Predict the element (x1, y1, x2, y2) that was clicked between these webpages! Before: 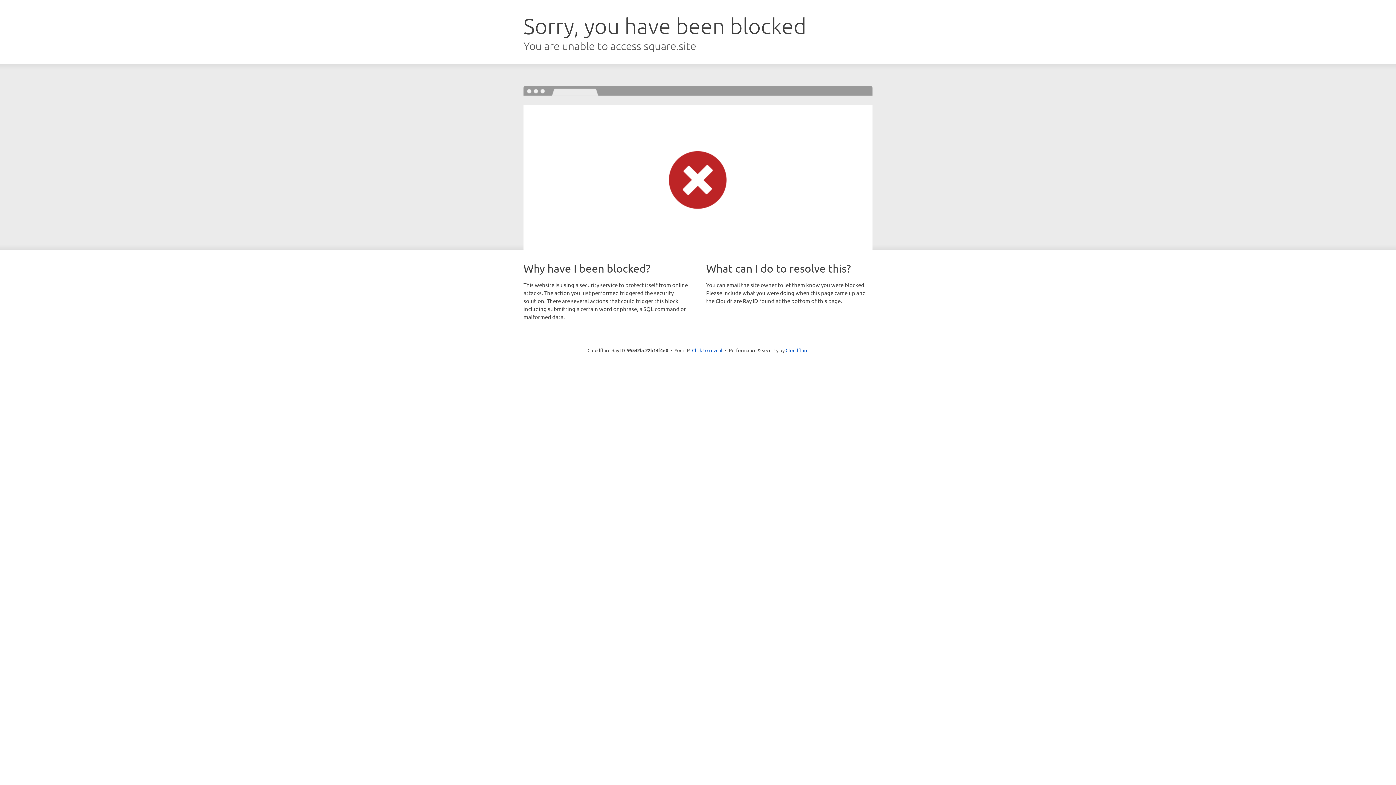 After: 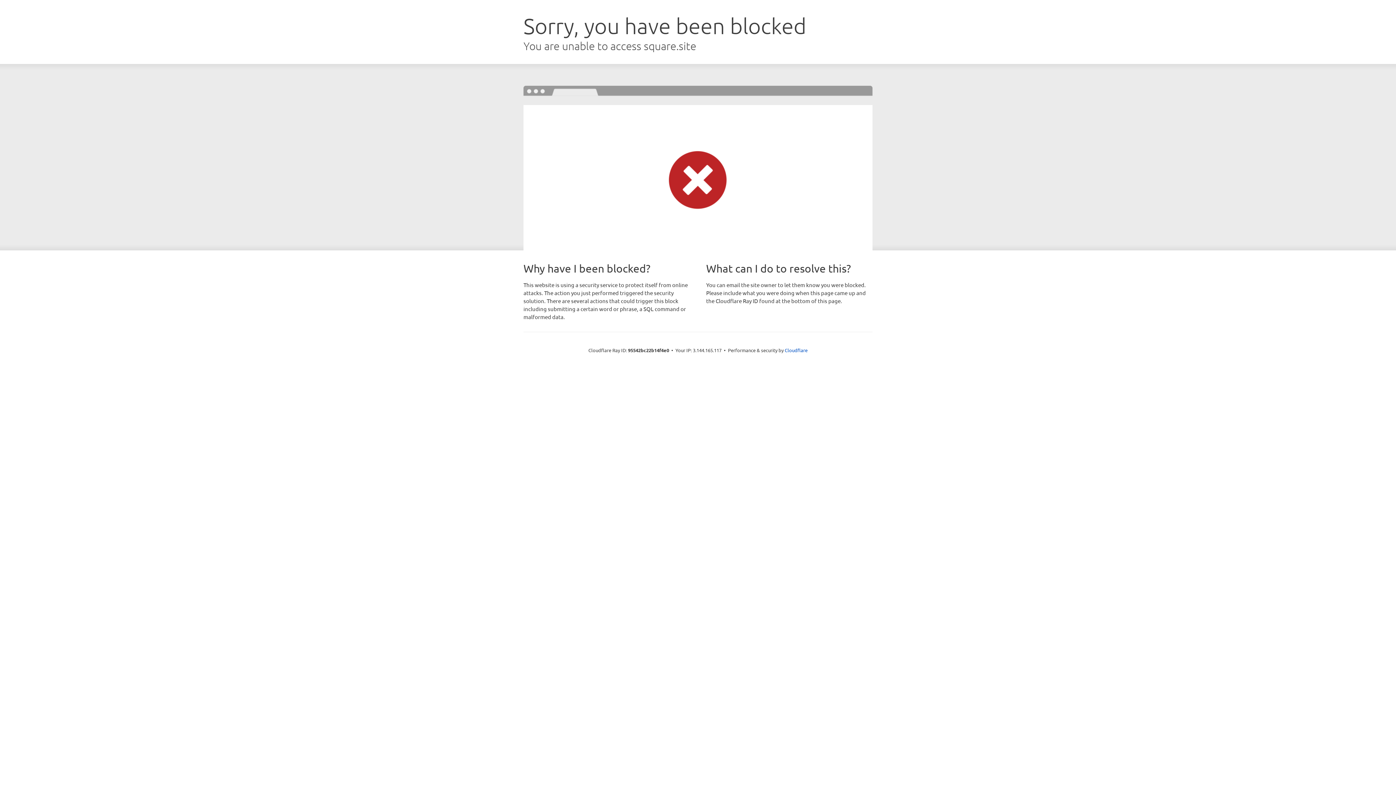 Action: bbox: (692, 346, 722, 353) label: Click to reveal